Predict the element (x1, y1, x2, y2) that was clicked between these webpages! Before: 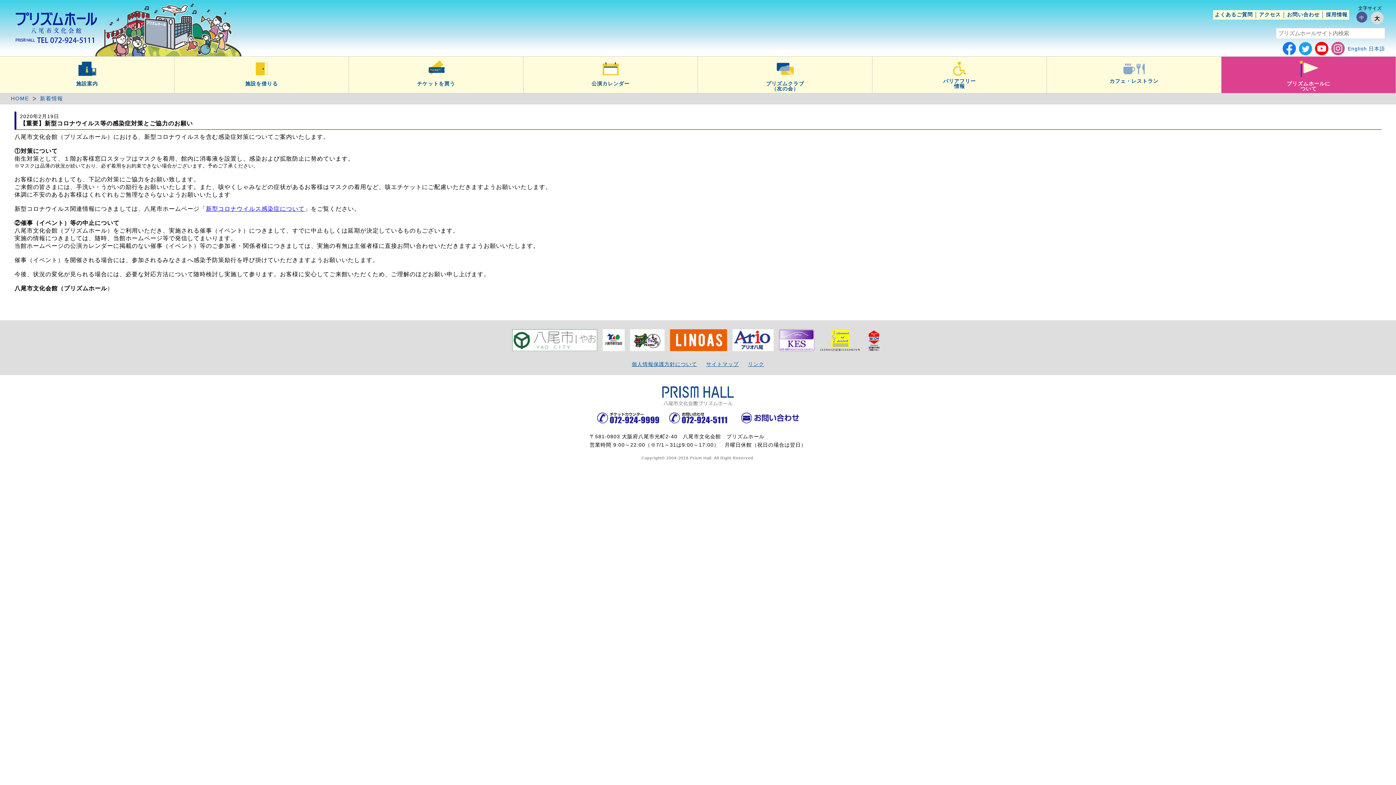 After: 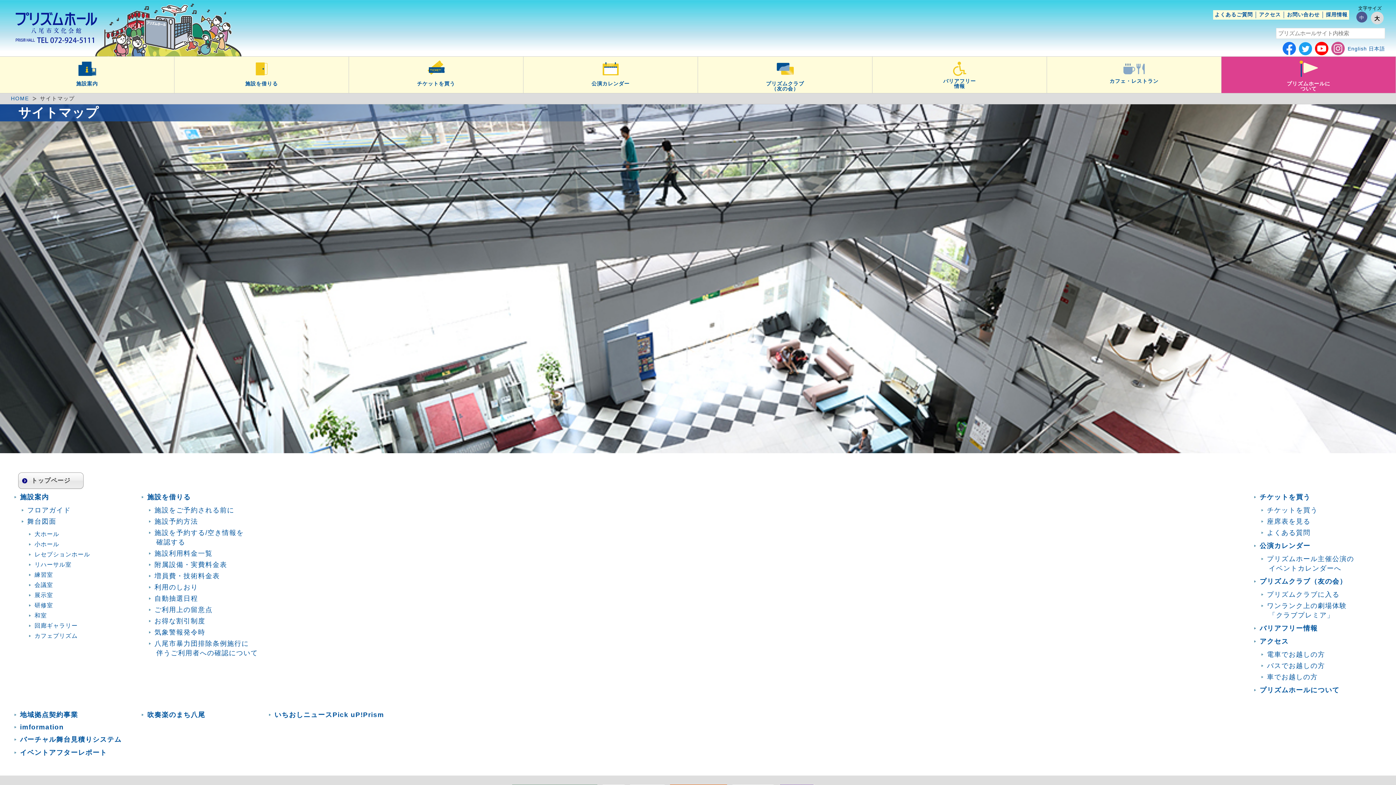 Action: label: サイトマップ bbox: (706, 361, 739, 367)